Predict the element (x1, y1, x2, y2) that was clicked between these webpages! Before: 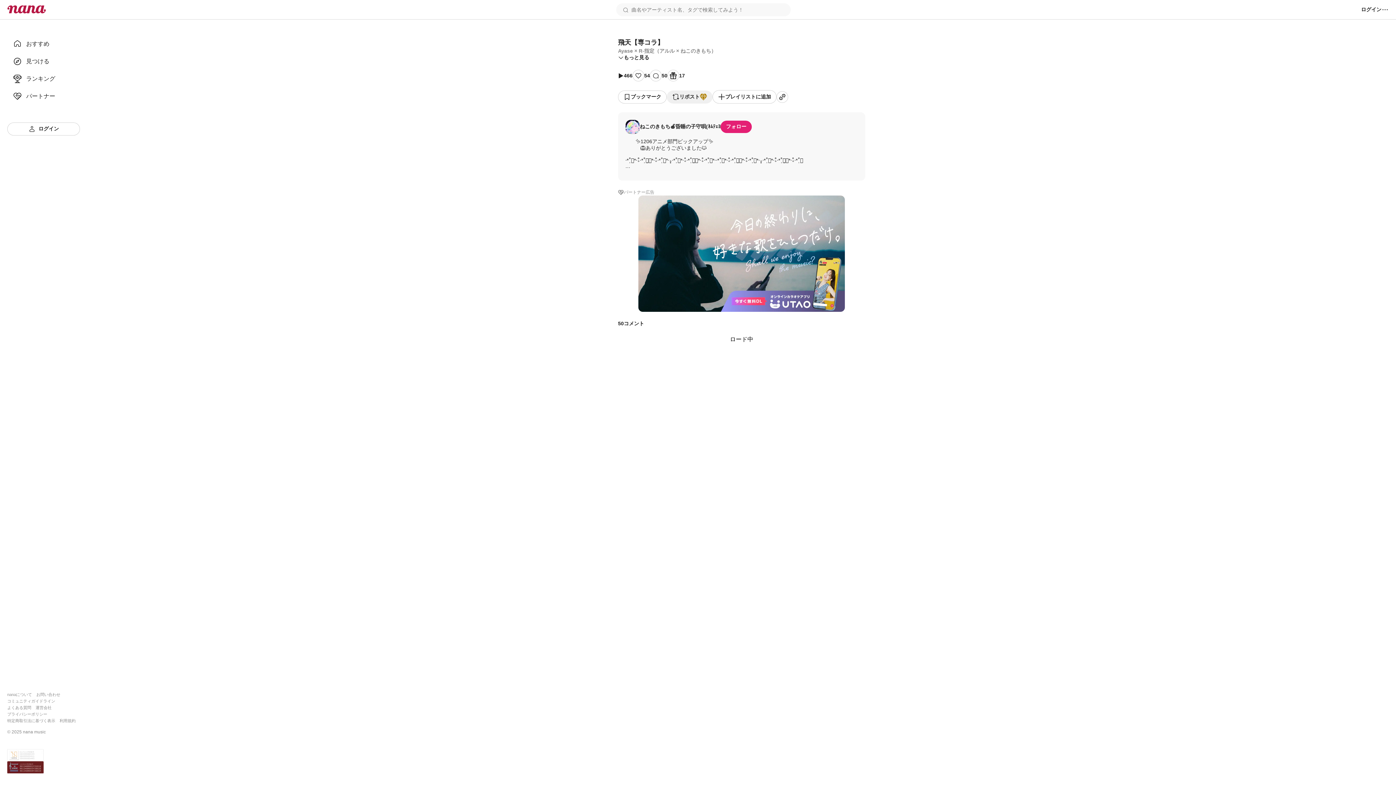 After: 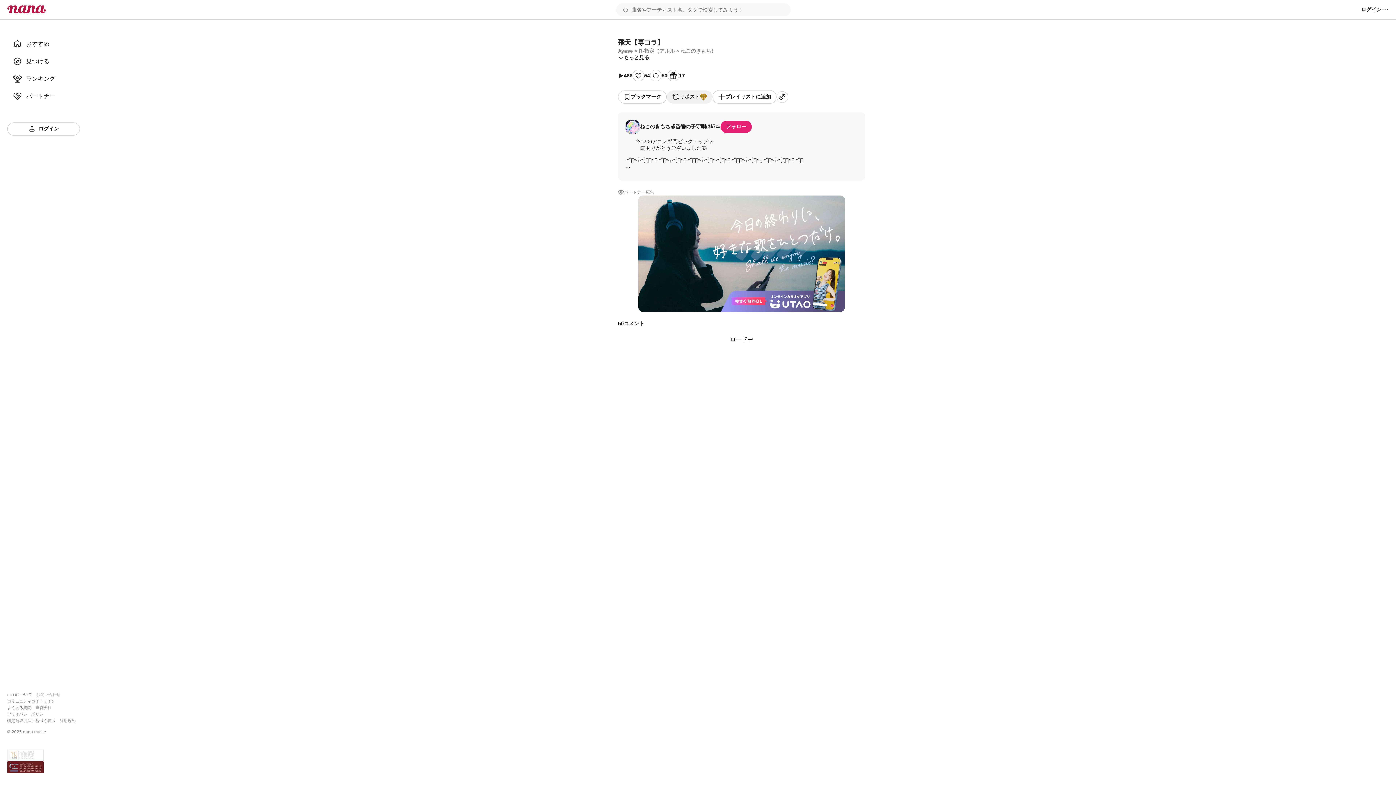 Action: bbox: (36, 692, 60, 697) label: お問い合わせ